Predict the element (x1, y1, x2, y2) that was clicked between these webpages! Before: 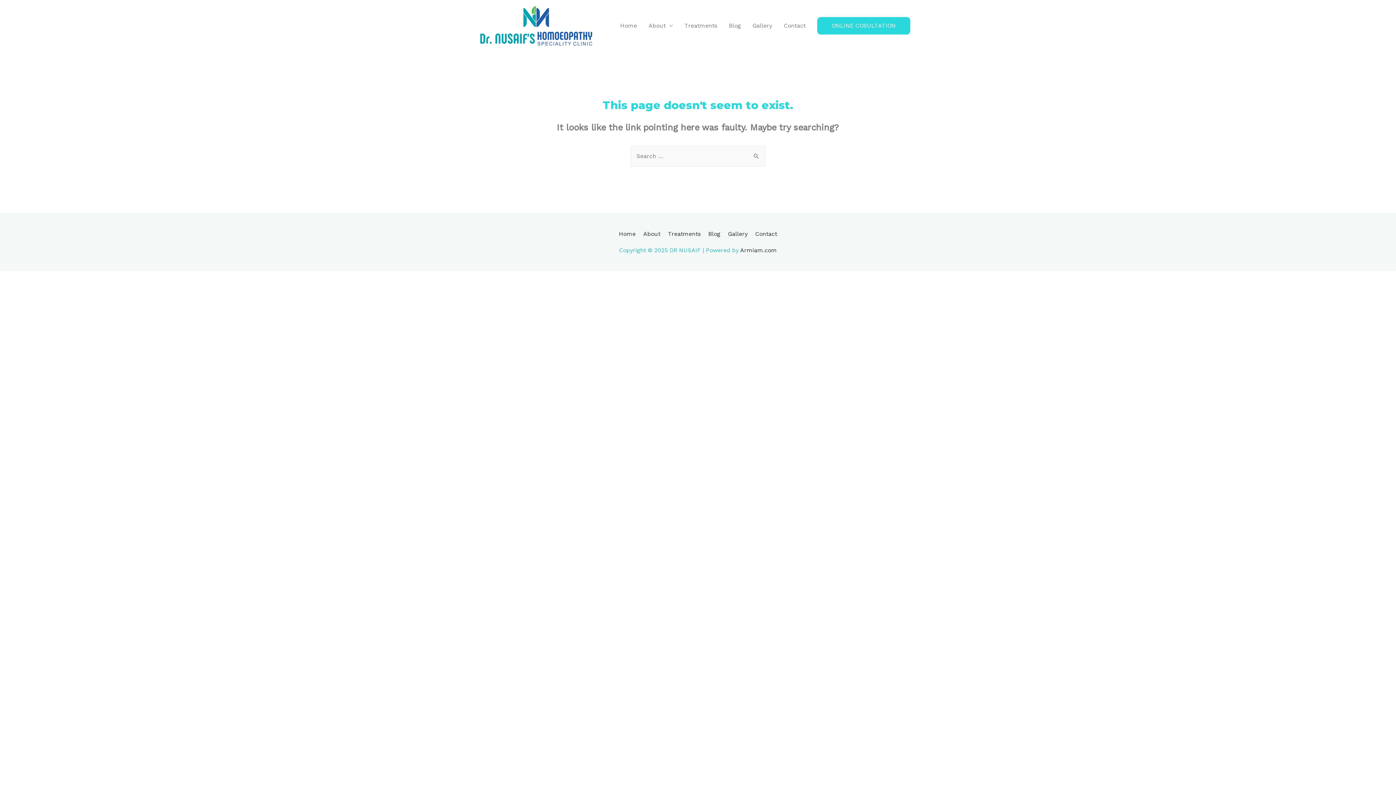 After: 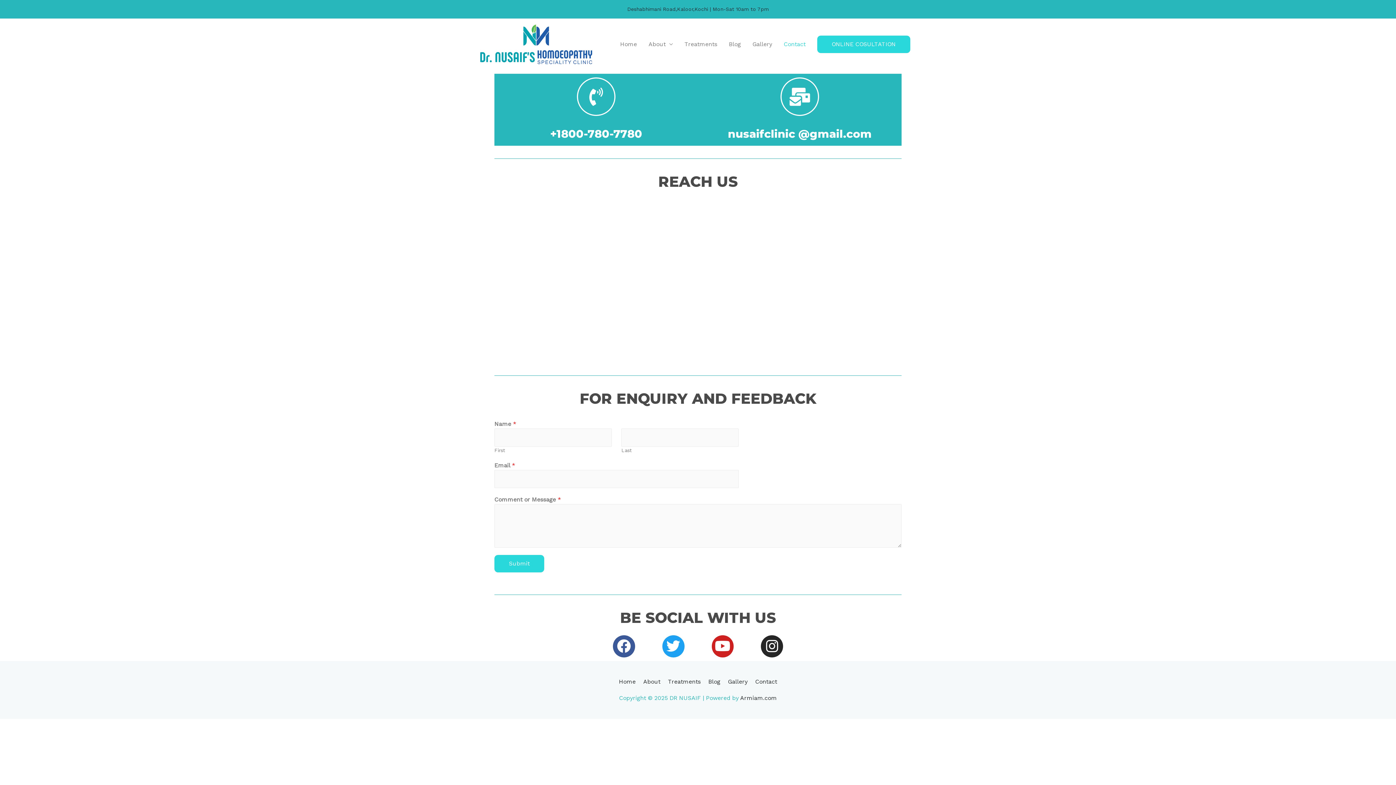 Action: label: Contact bbox: (778, 14, 811, 37)